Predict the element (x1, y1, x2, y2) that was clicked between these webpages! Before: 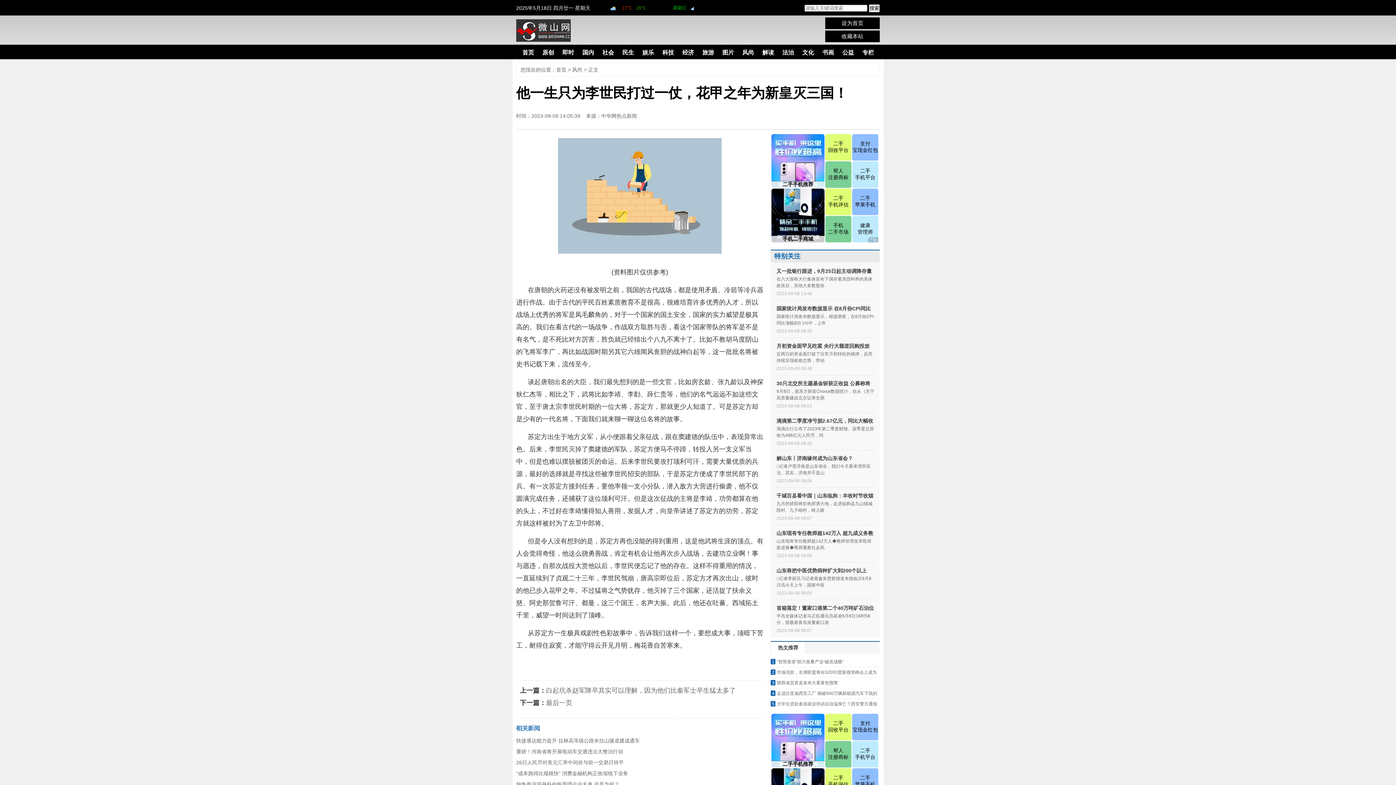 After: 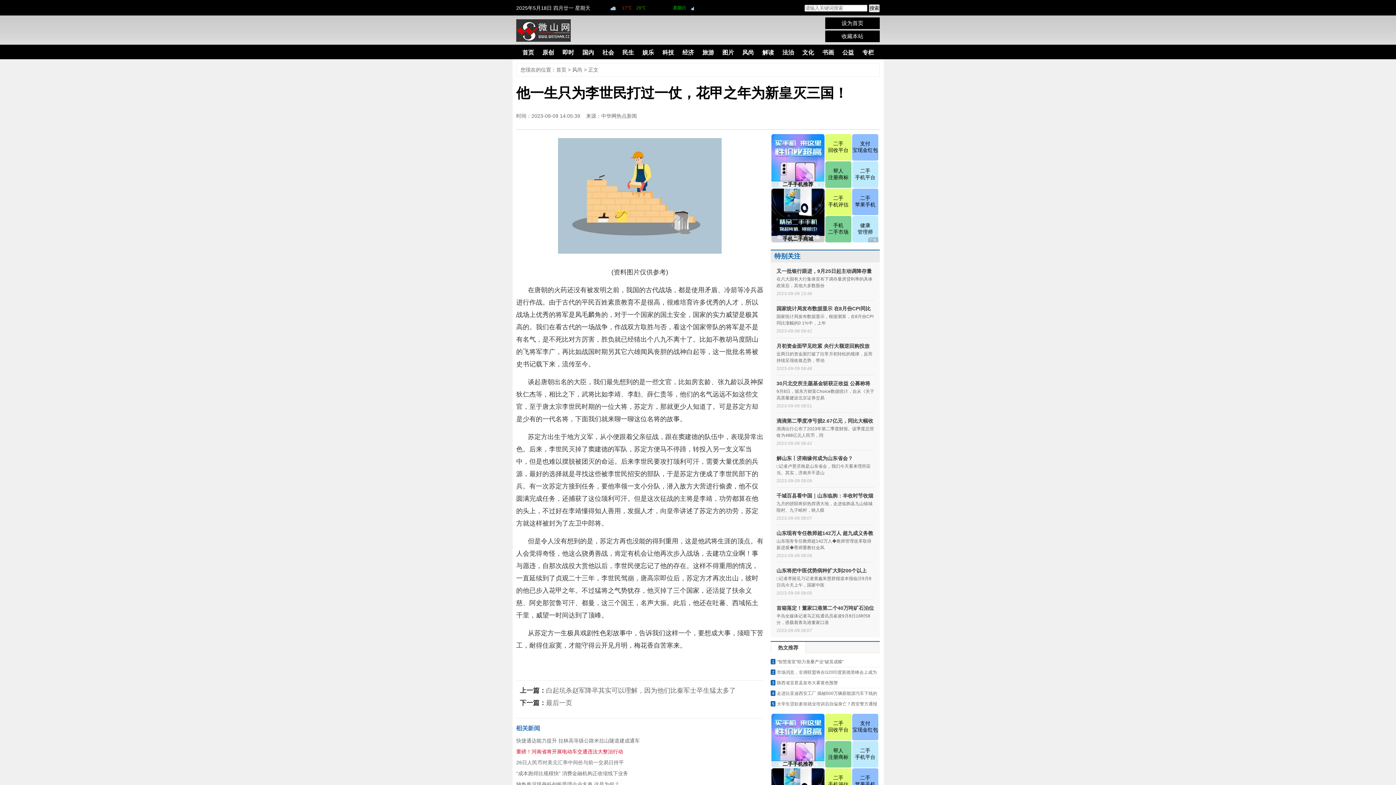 Action: bbox: (516, 749, 623, 755) label: 重磅！河南省将开展电动车交通违法大整治行动